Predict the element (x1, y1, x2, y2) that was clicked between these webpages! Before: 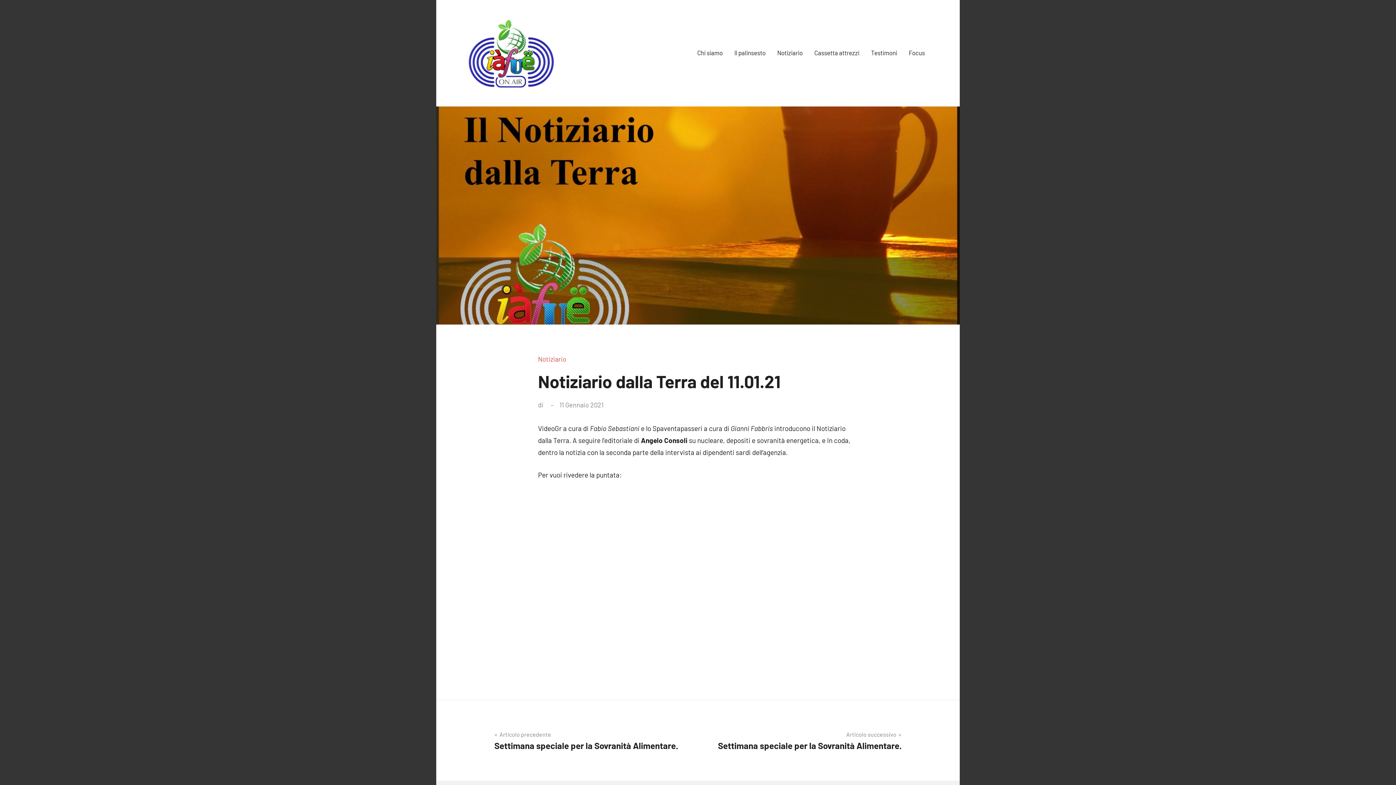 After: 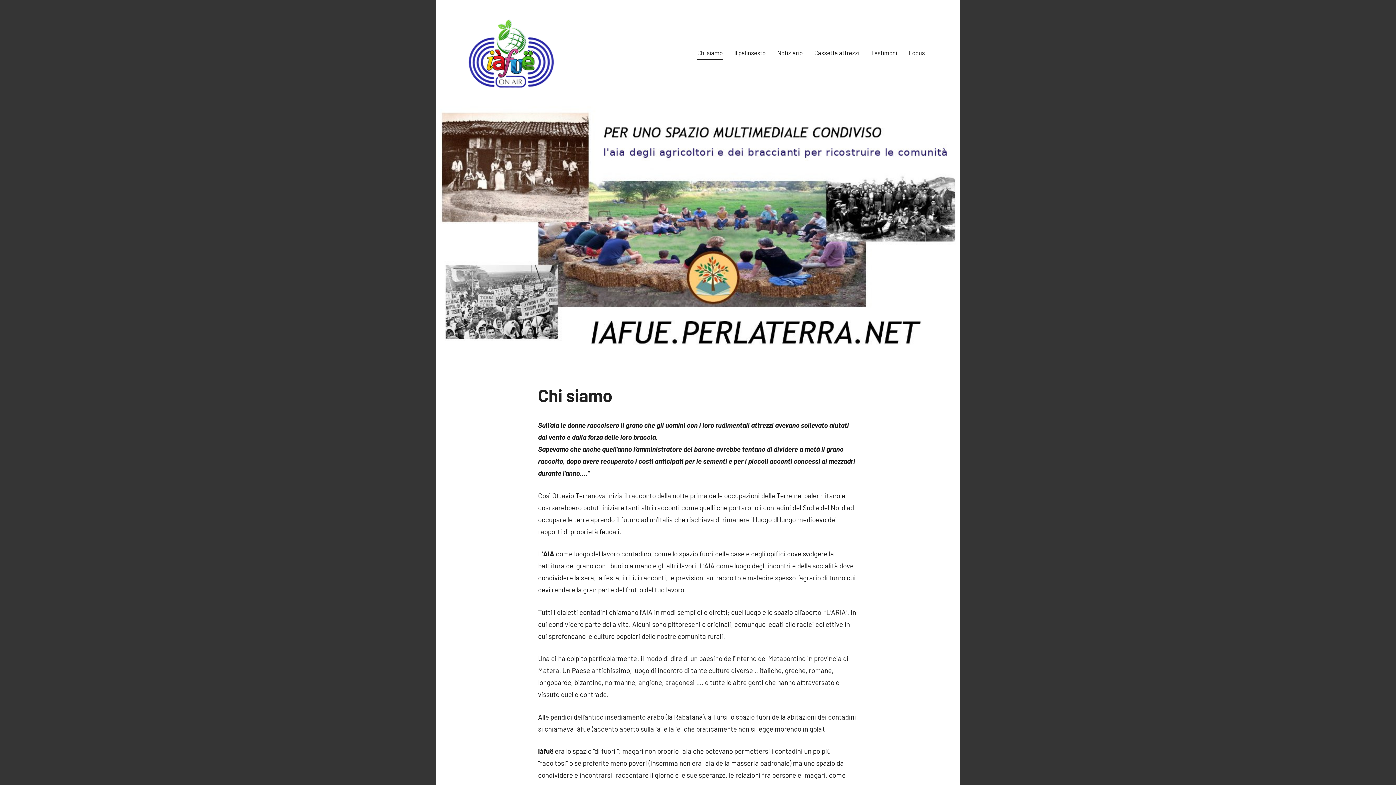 Action: label: Chi siamo bbox: (697, 46, 722, 60)